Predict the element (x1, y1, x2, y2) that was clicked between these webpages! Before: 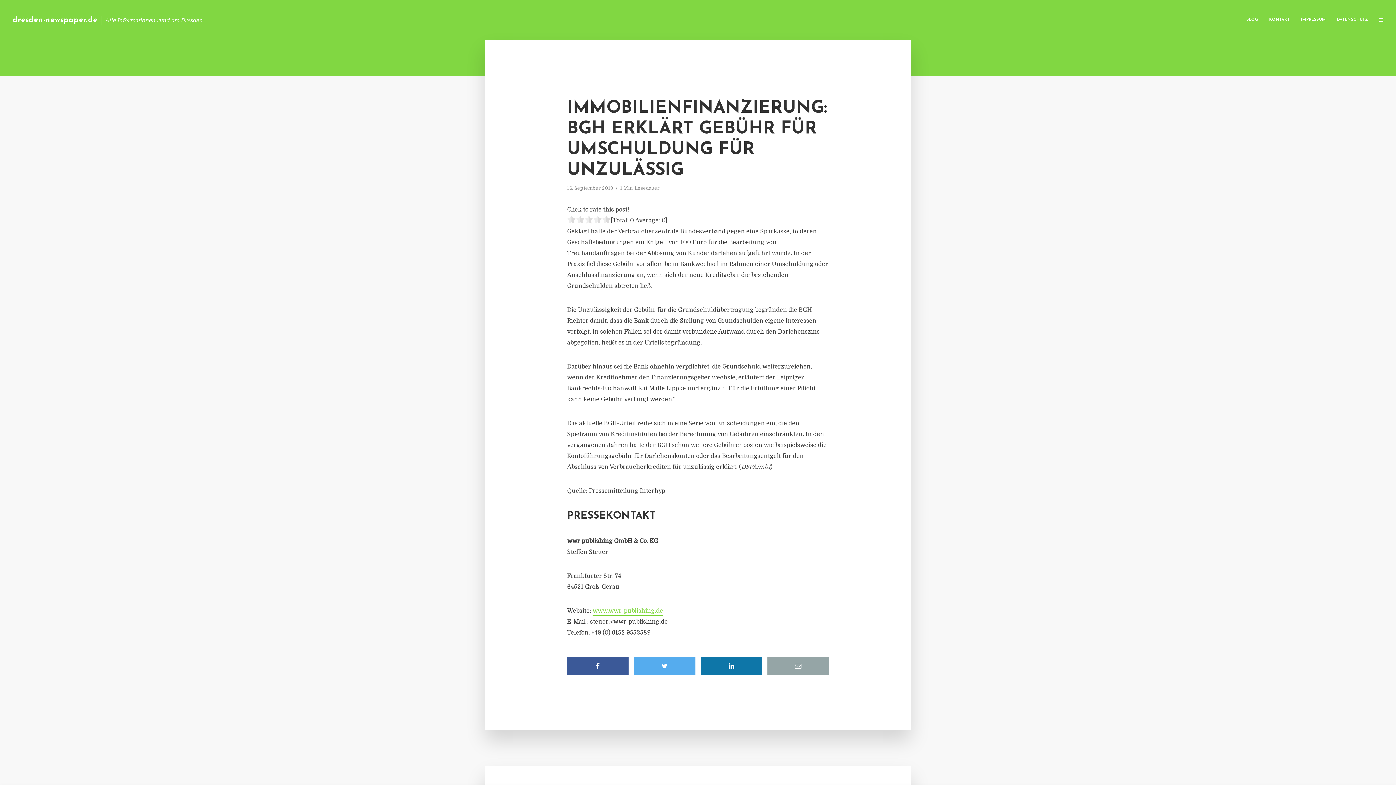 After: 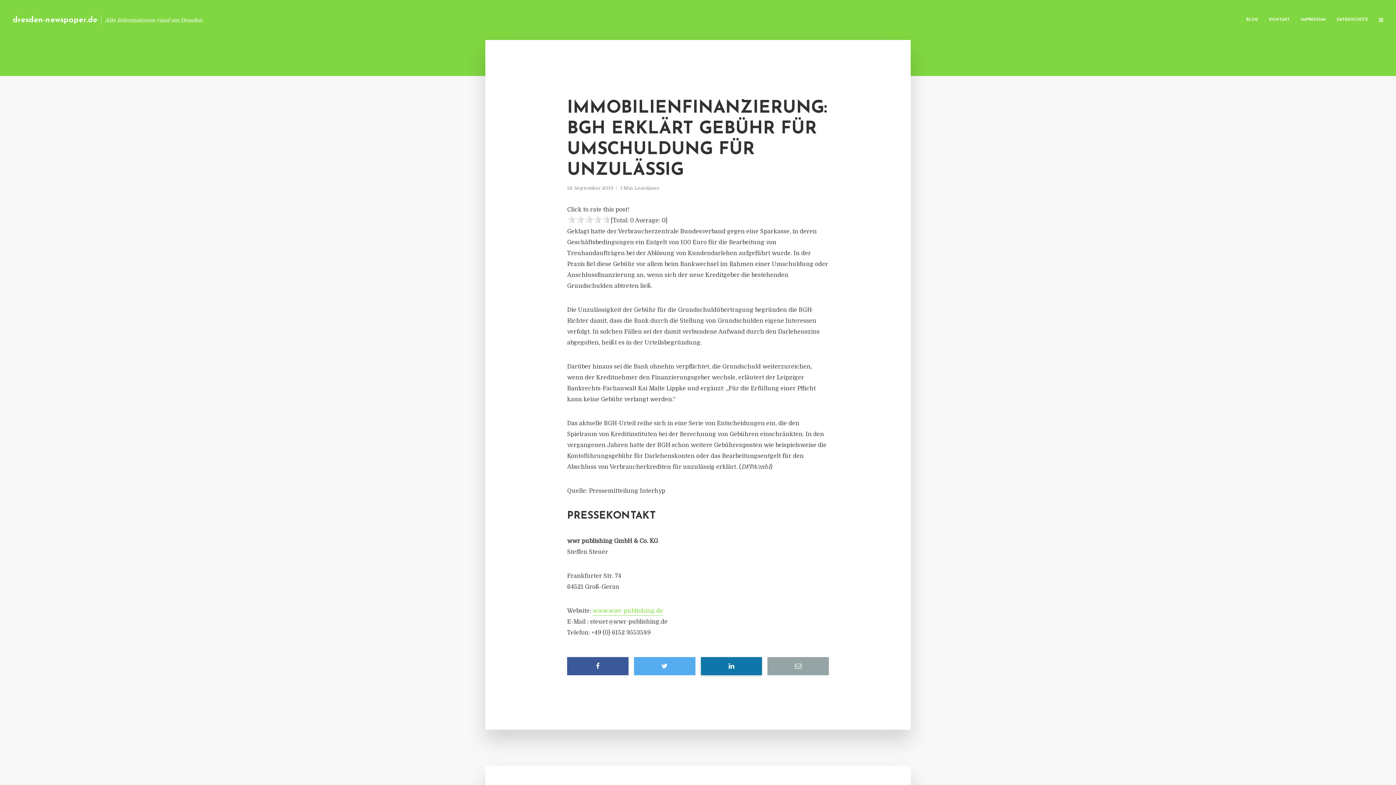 Action: bbox: (700, 657, 762, 675)